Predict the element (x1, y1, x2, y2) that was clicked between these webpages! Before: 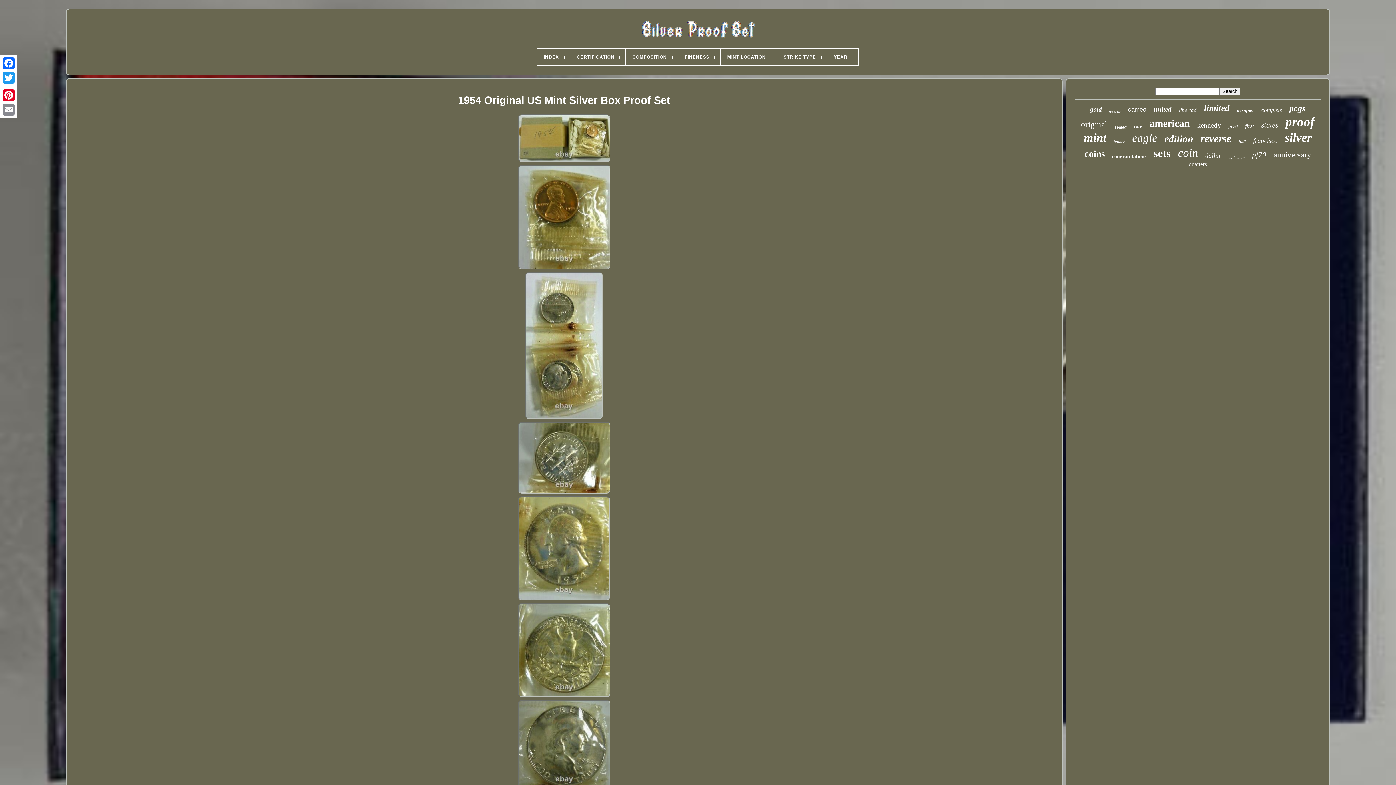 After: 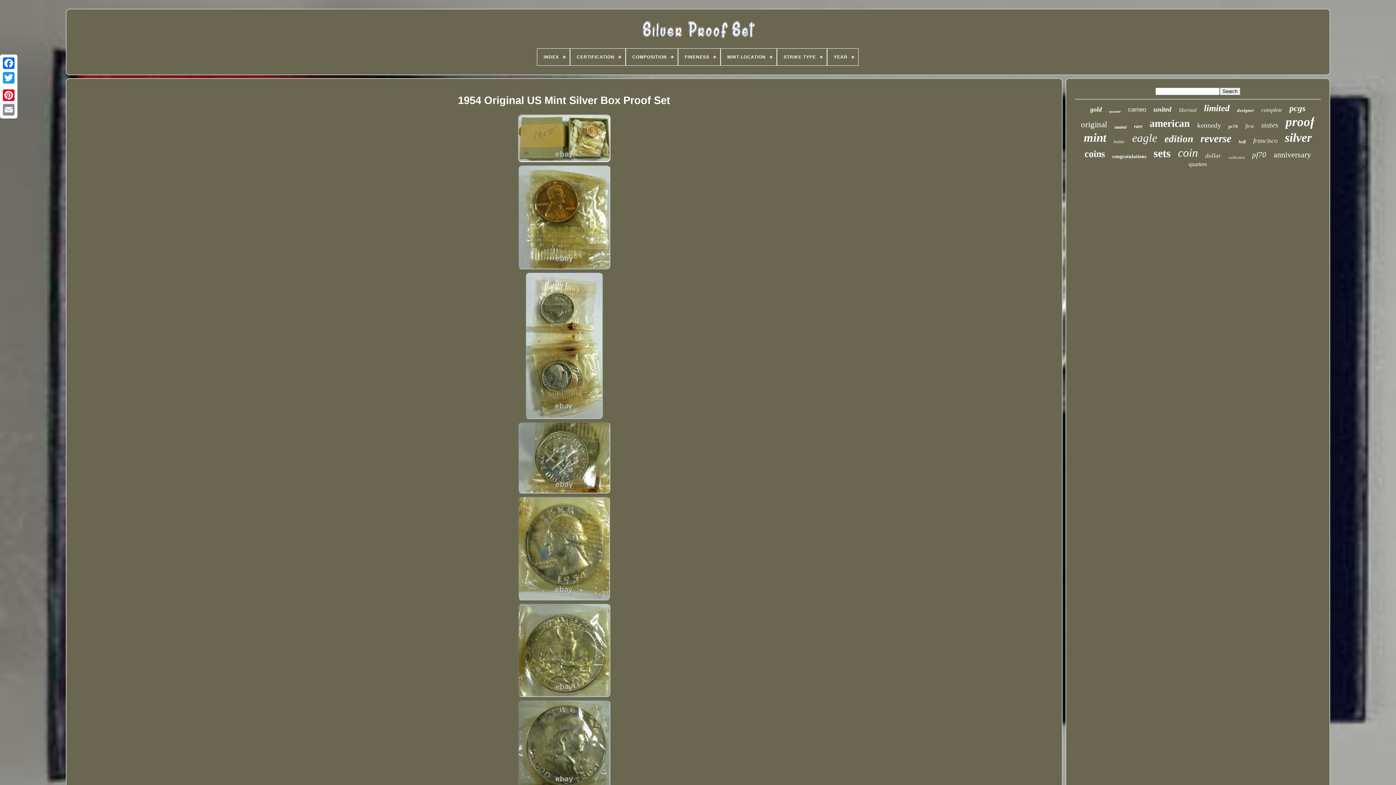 Action: bbox: (517, 157, 611, 163)